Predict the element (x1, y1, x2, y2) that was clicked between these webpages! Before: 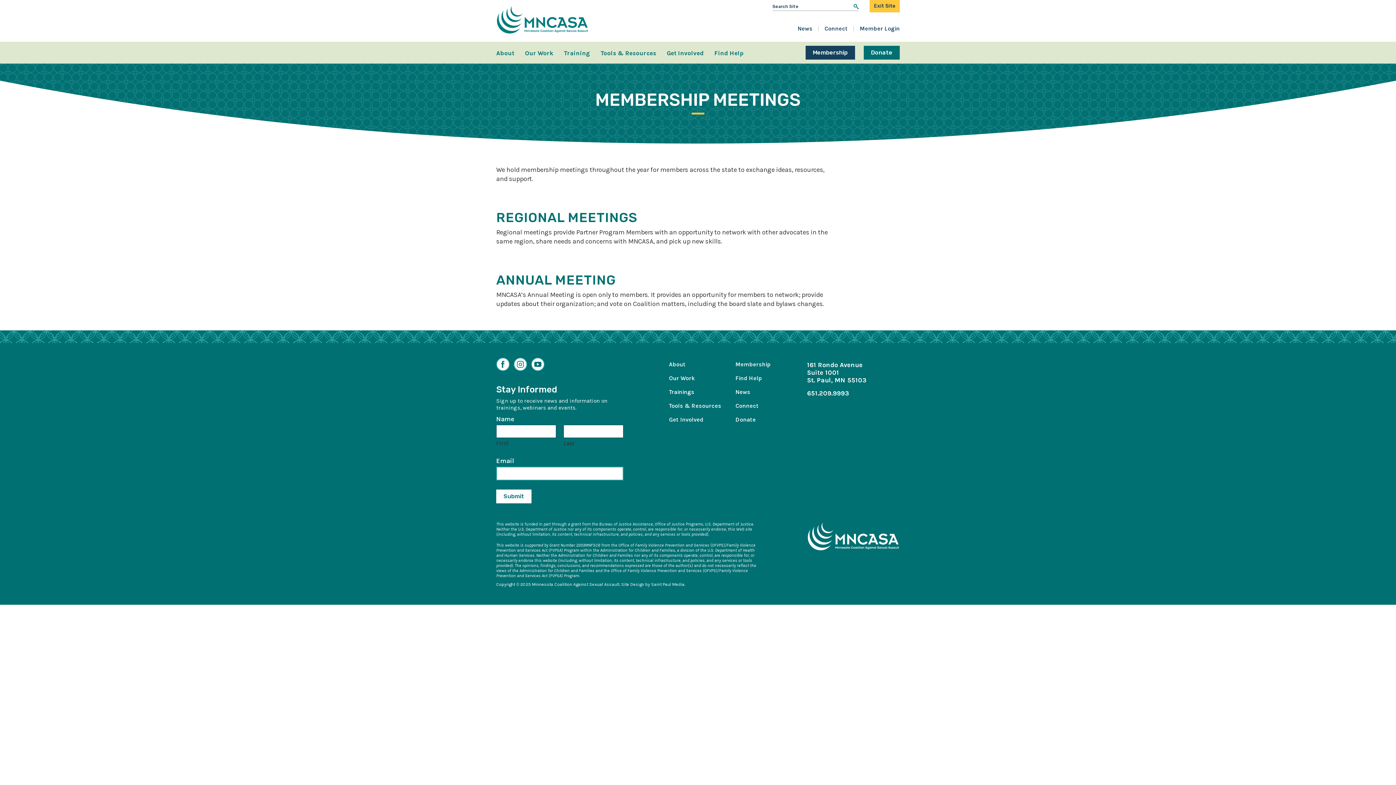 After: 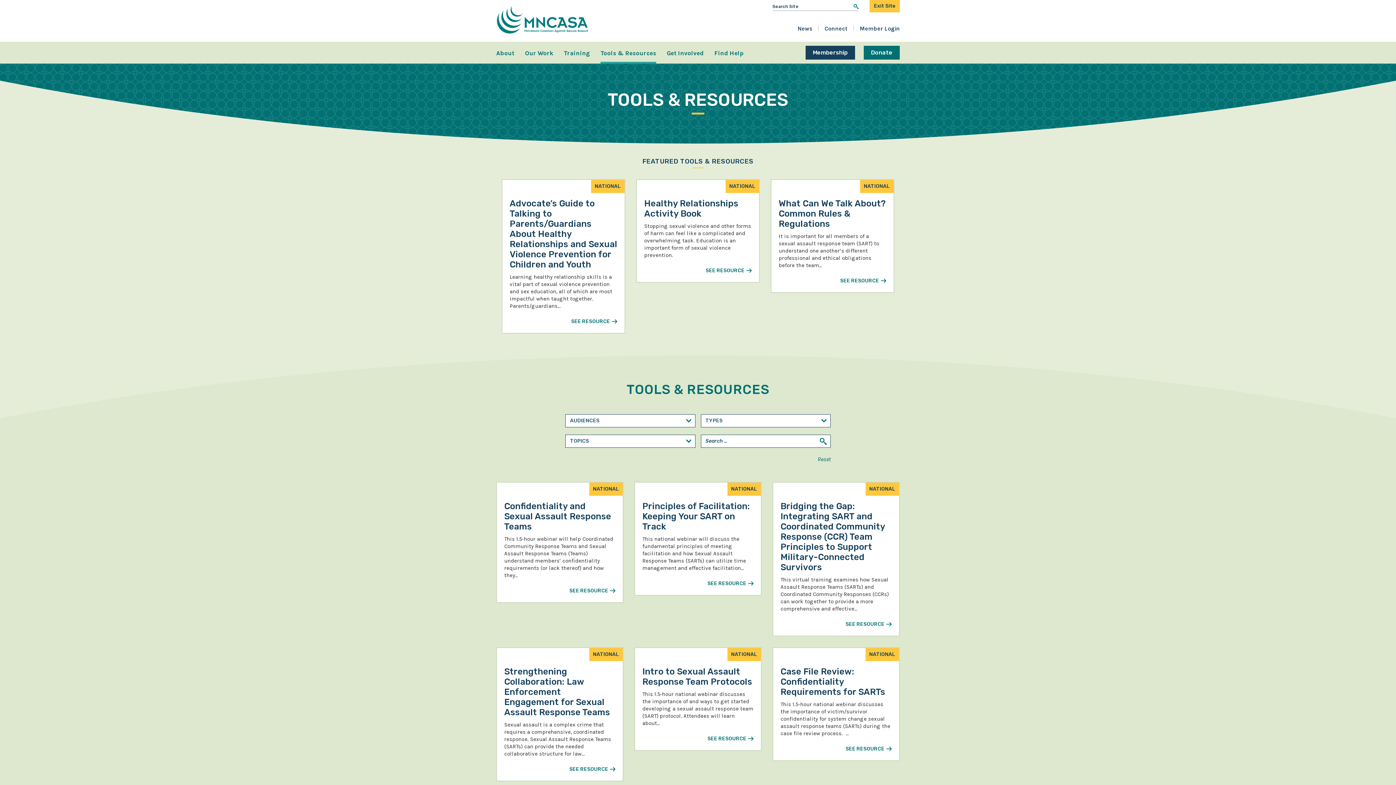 Action: label: Tools & Resources bbox: (669, 402, 721, 409)